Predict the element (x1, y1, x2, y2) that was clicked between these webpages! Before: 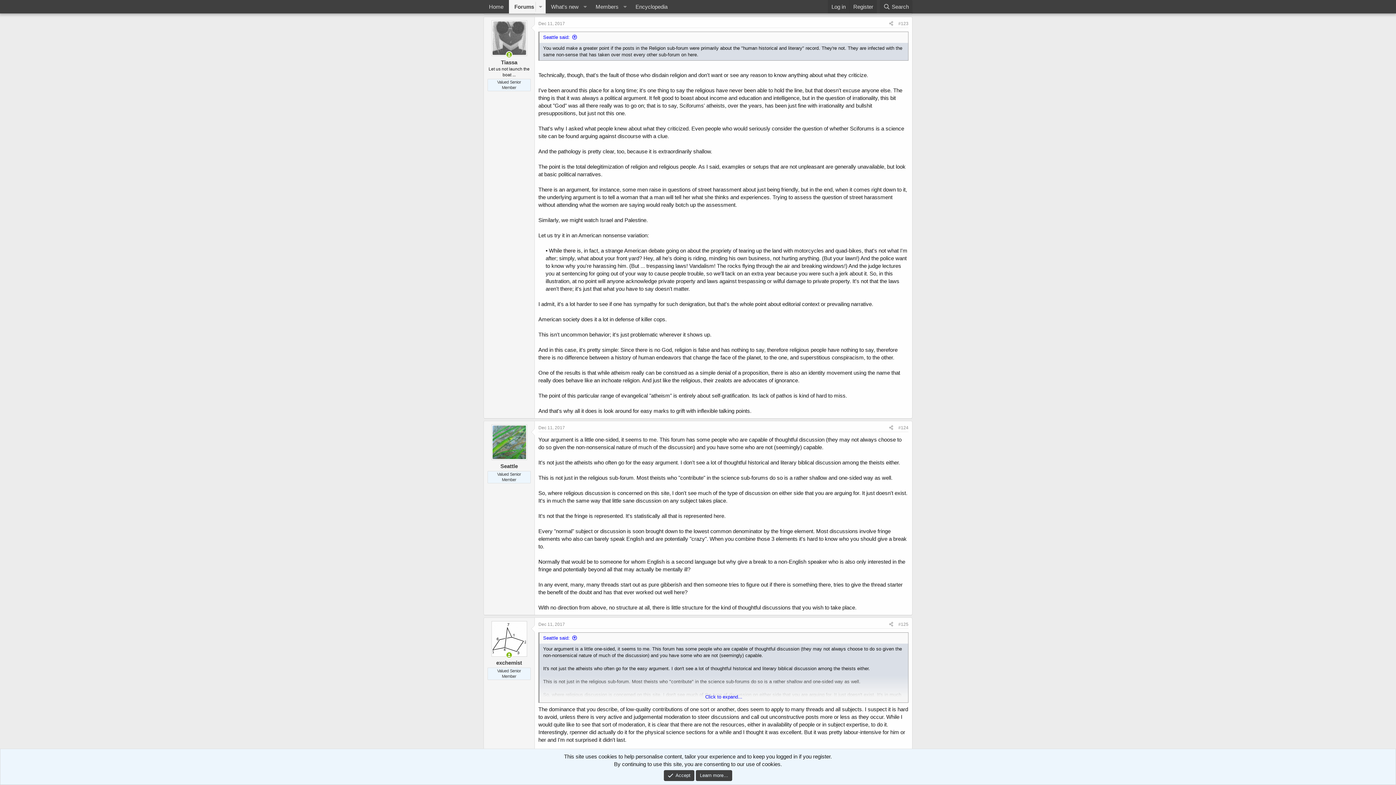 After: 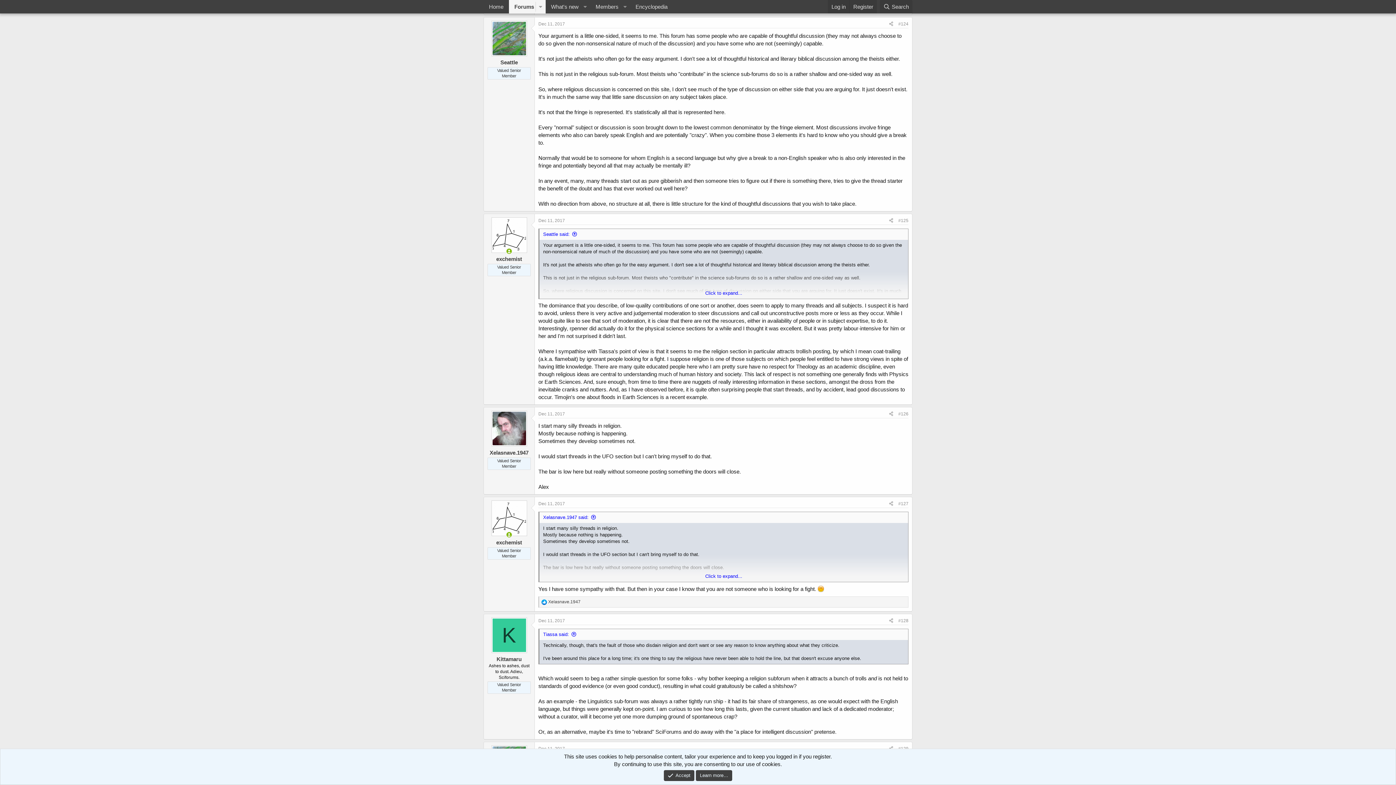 Action: label: #124 bbox: (898, 425, 908, 430)